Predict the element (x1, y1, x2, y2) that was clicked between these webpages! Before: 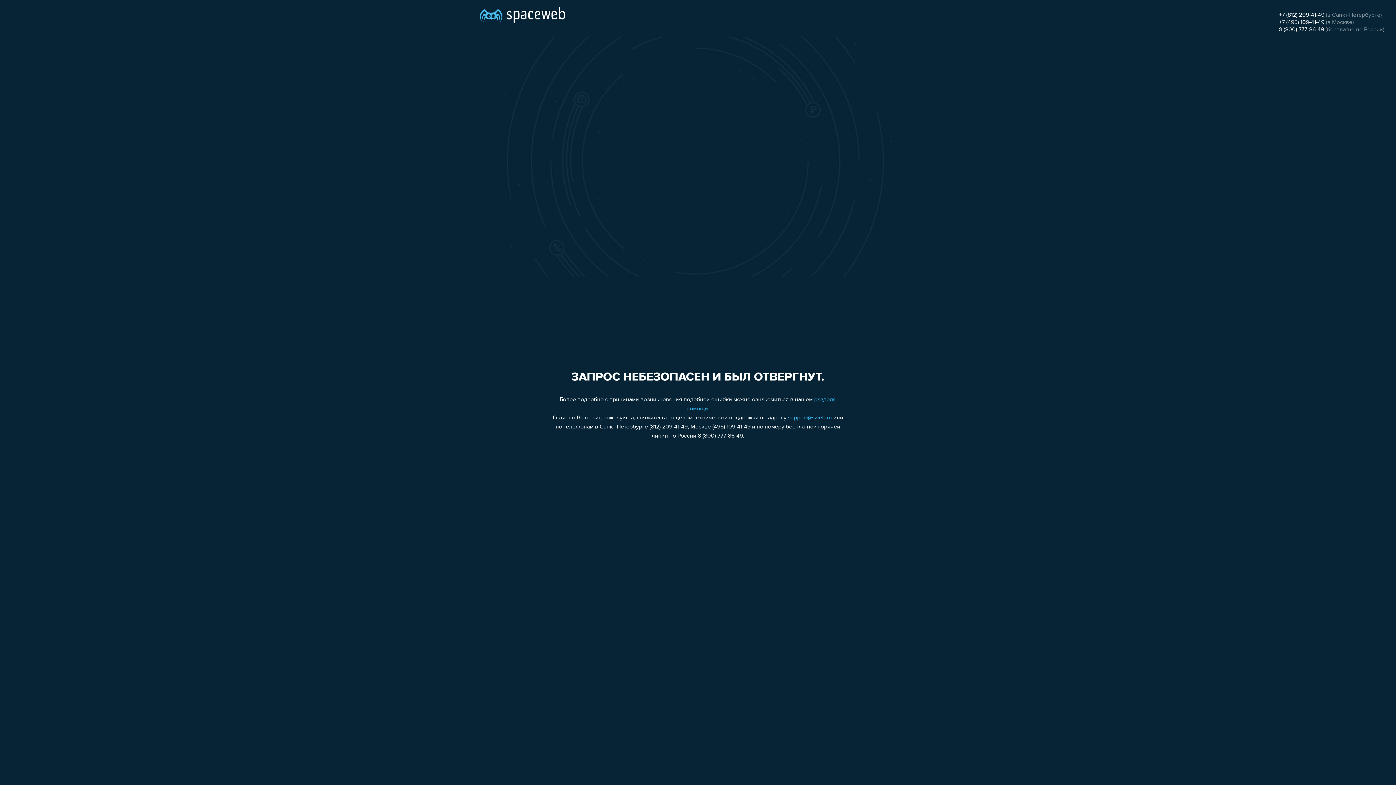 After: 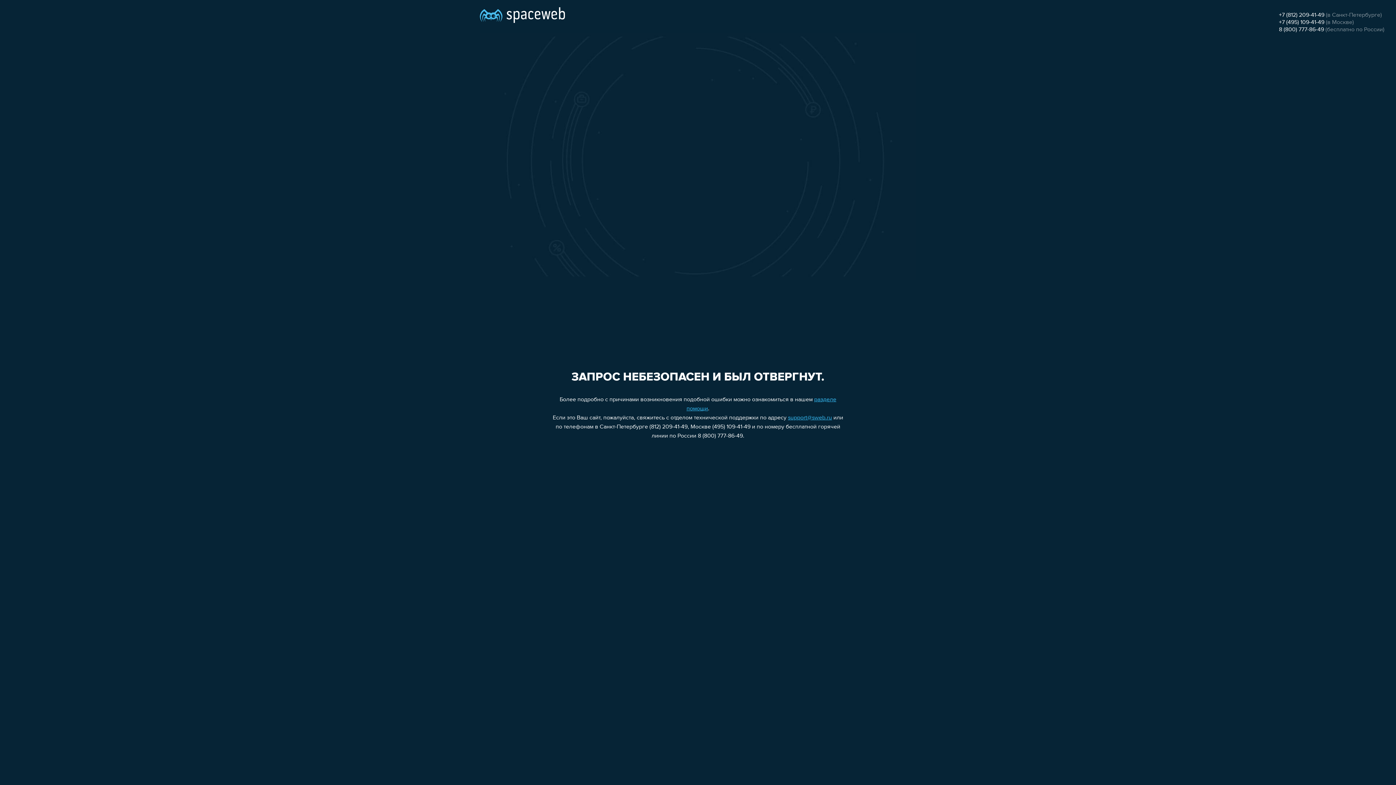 Action: label: +7 (495) 109-41-49 bbox: (1279, 19, 1324, 25)